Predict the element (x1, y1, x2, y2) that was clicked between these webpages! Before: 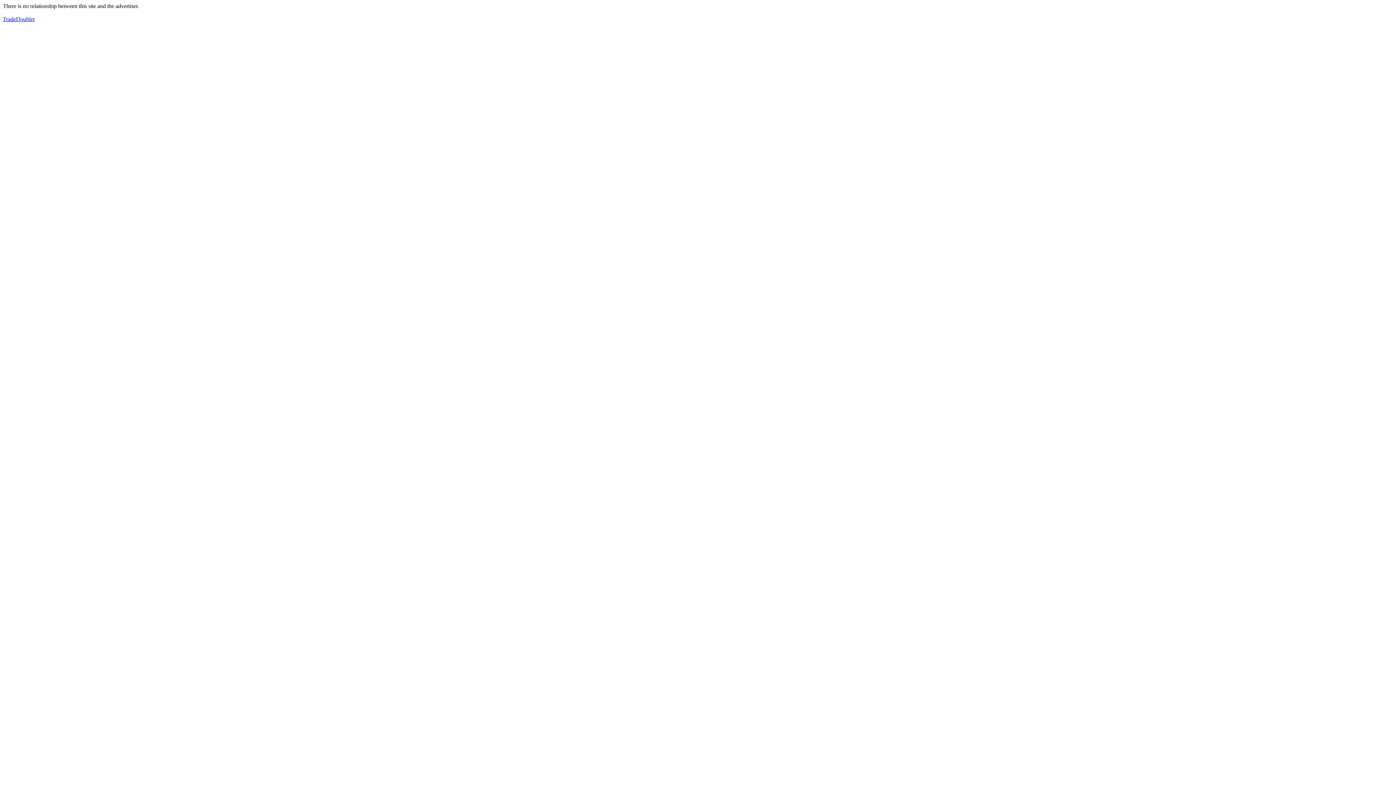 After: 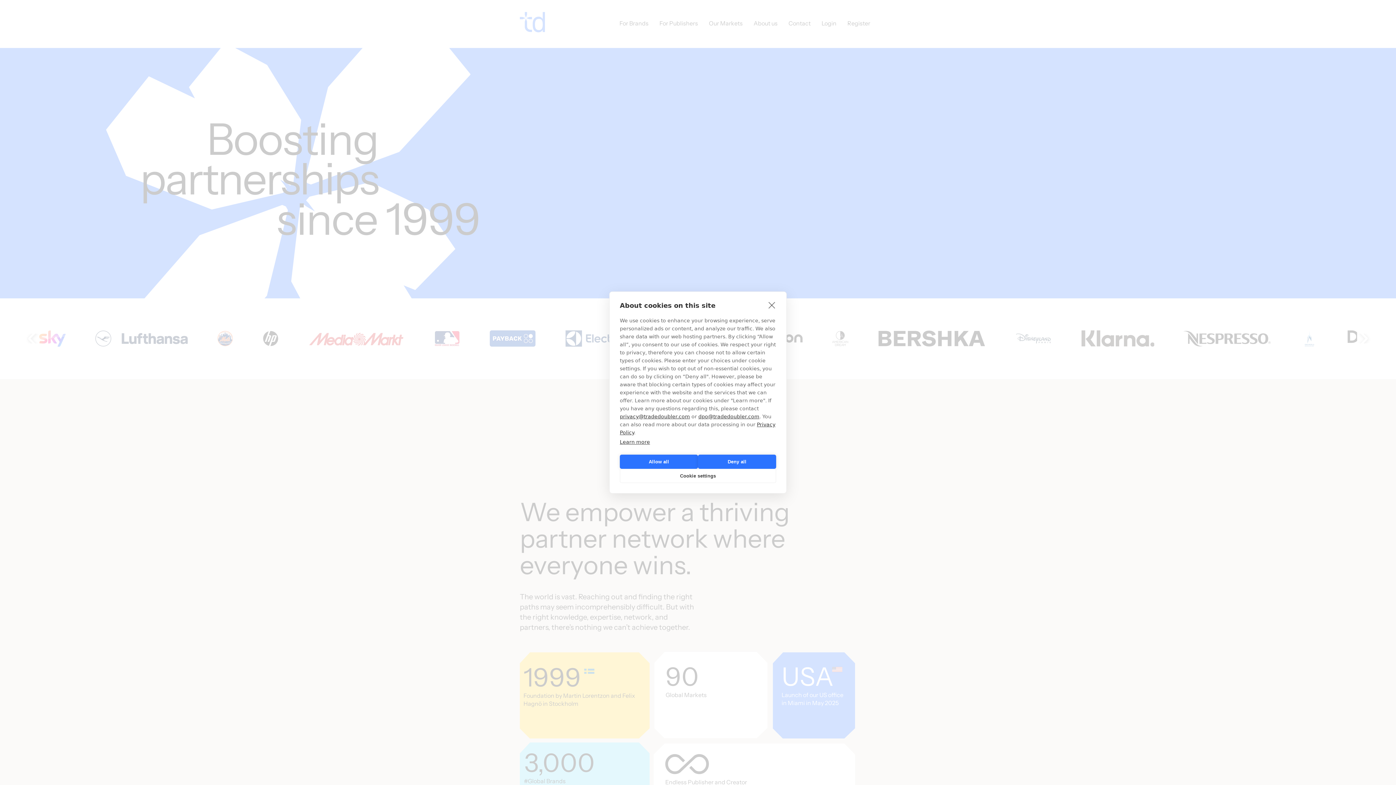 Action: label: TradeDoubler bbox: (2, 16, 34, 22)